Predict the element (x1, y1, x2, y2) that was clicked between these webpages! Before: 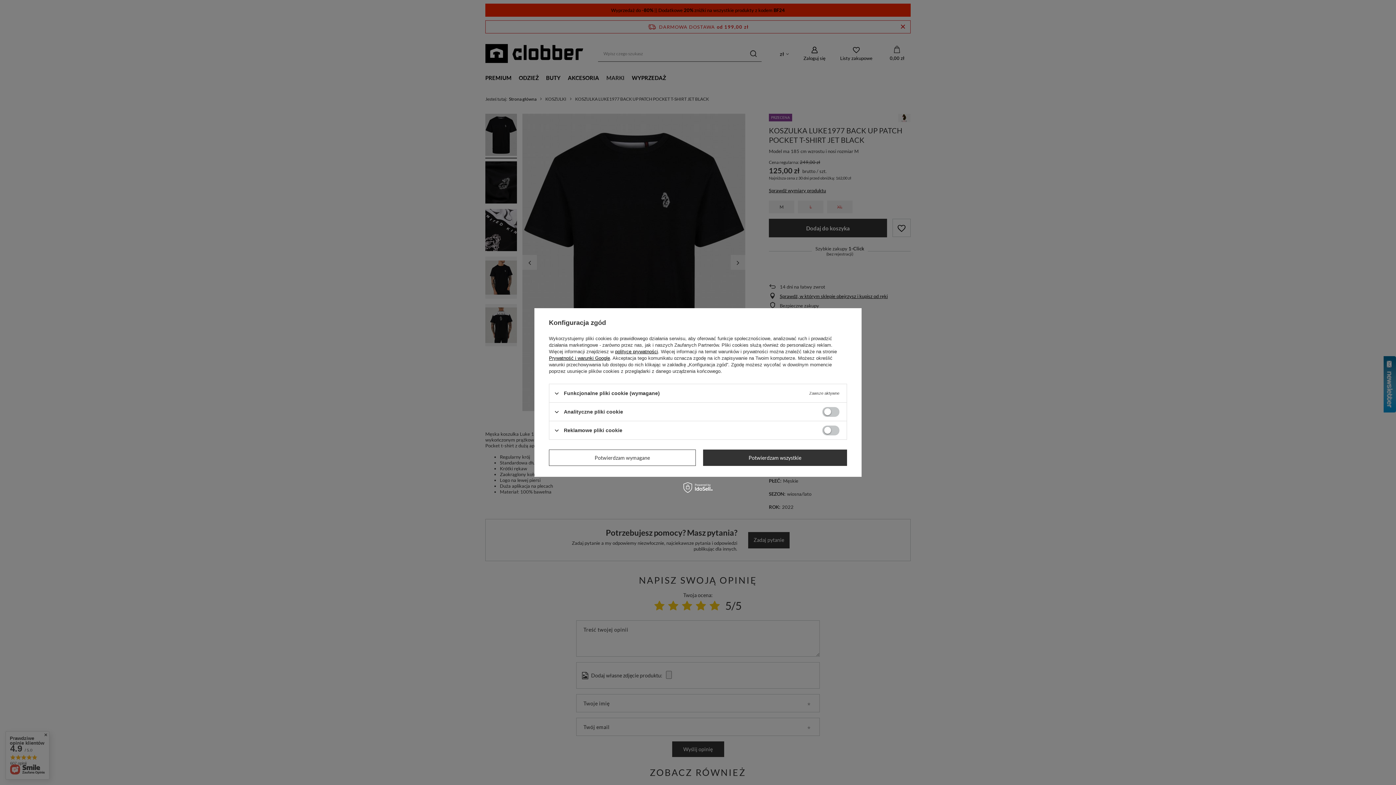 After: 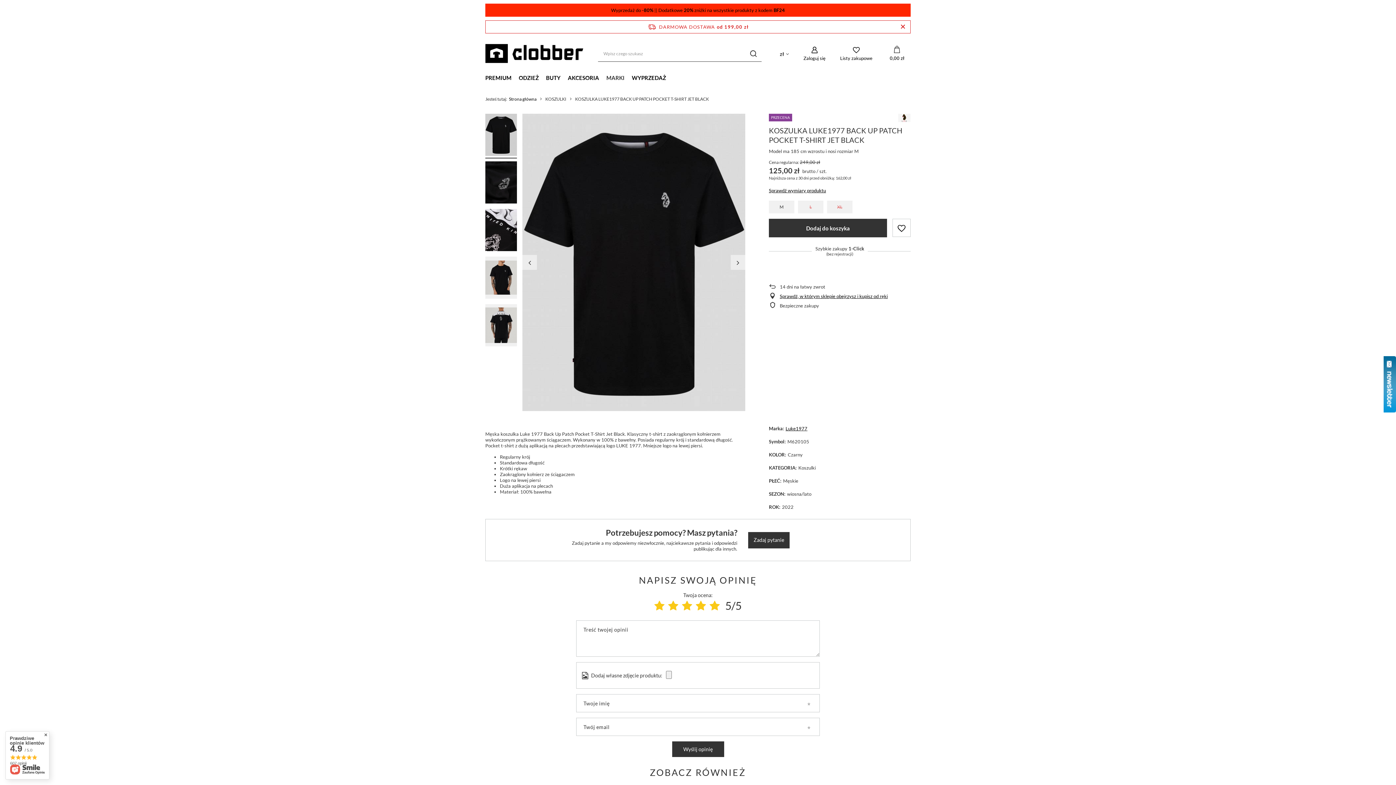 Action: bbox: (549, 449, 695, 466) label: Potwierdzam wymagane